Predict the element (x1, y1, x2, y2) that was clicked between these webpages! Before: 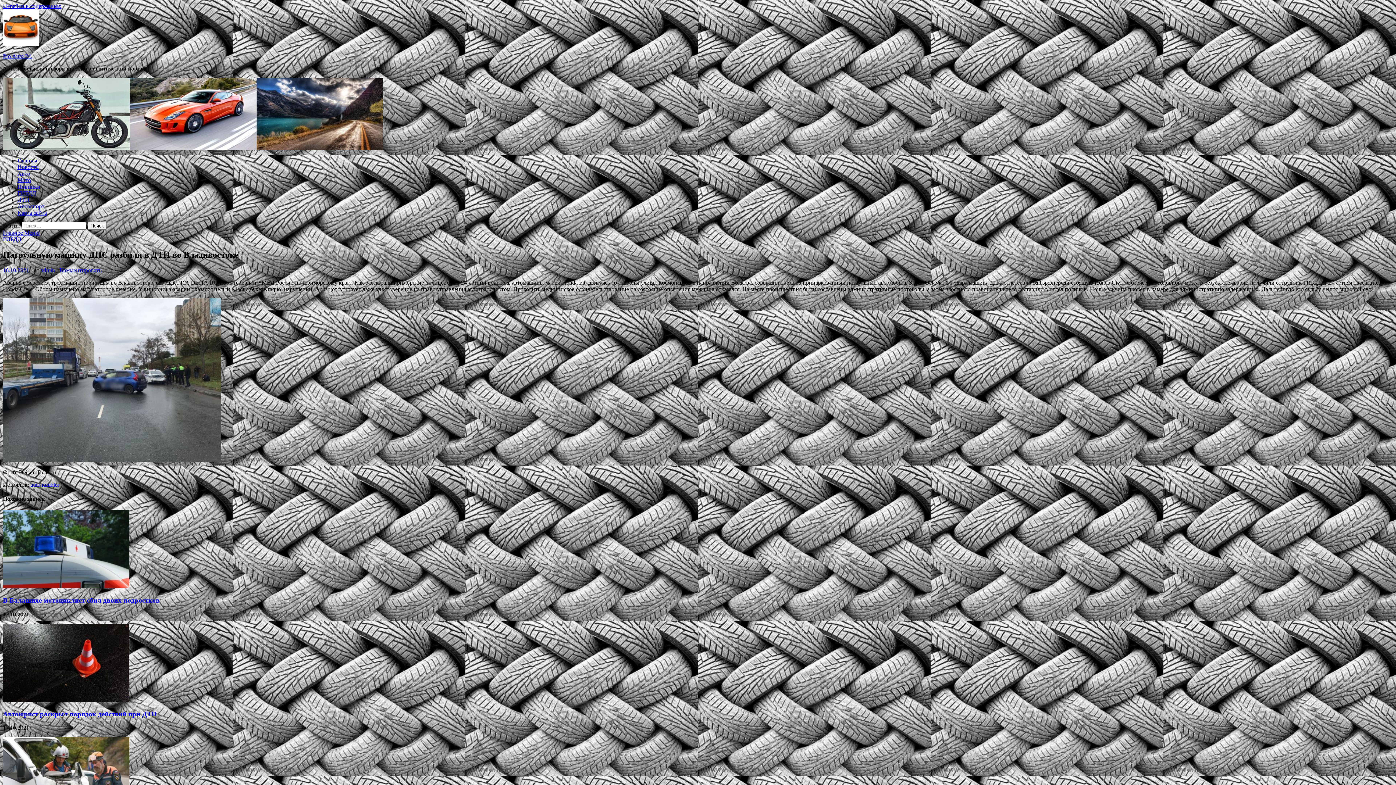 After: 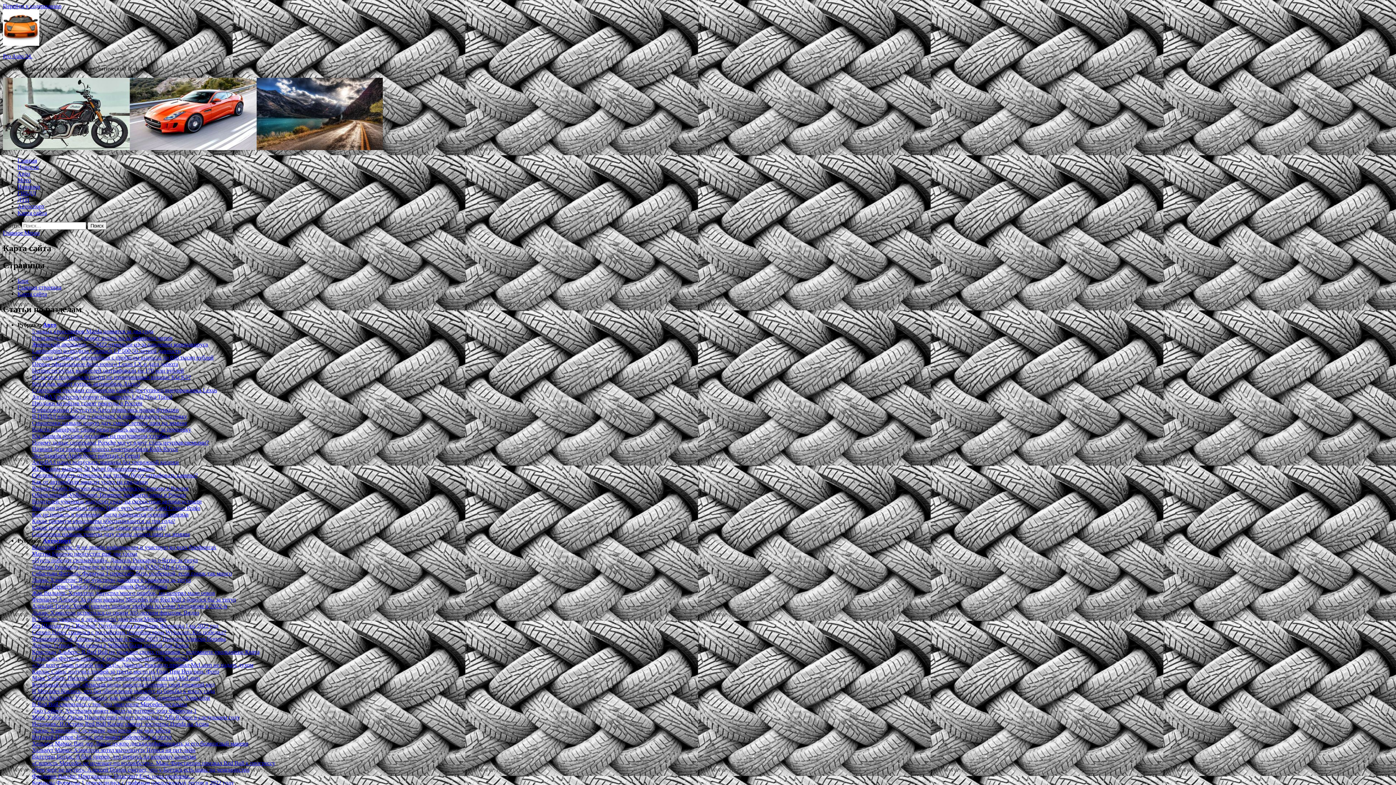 Action: label: Карта сайта bbox: (17, 209, 46, 216)